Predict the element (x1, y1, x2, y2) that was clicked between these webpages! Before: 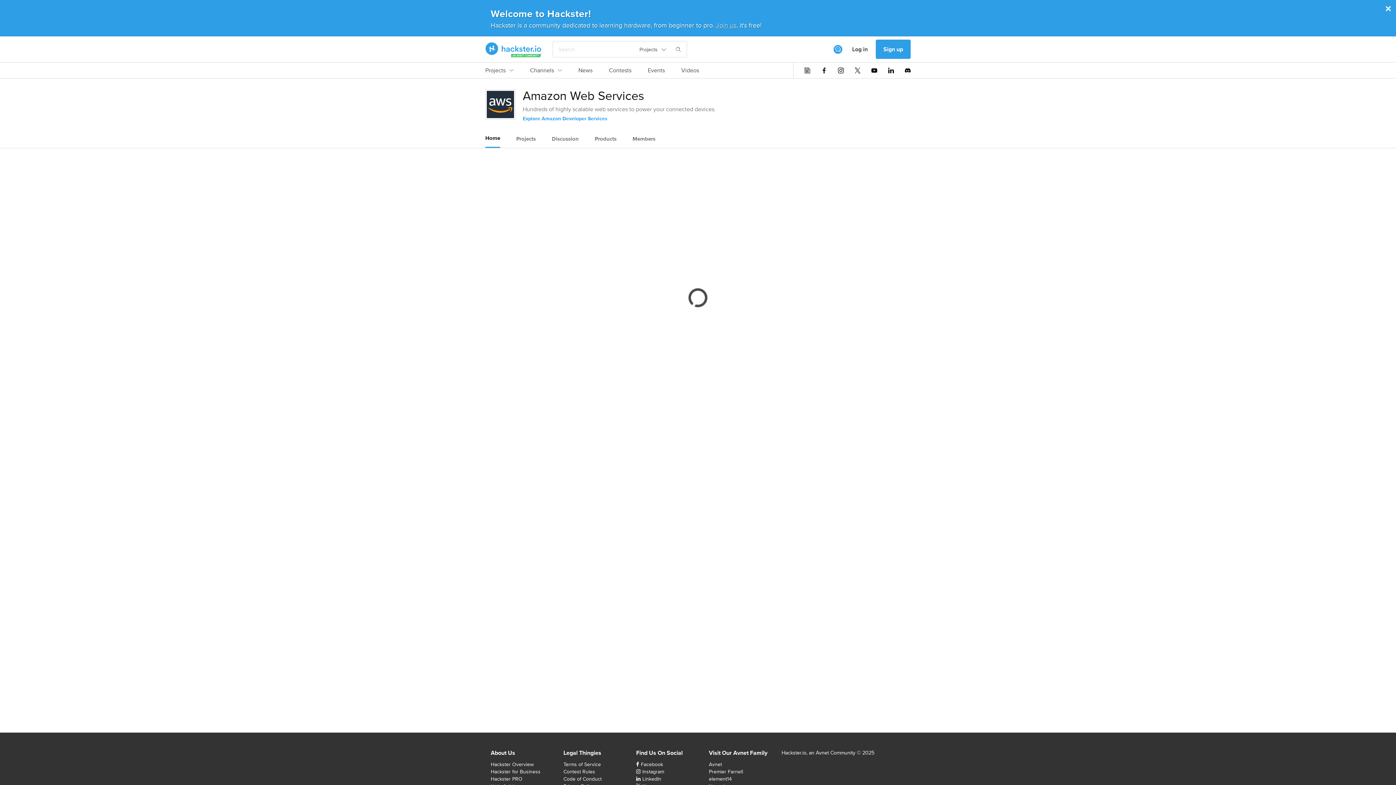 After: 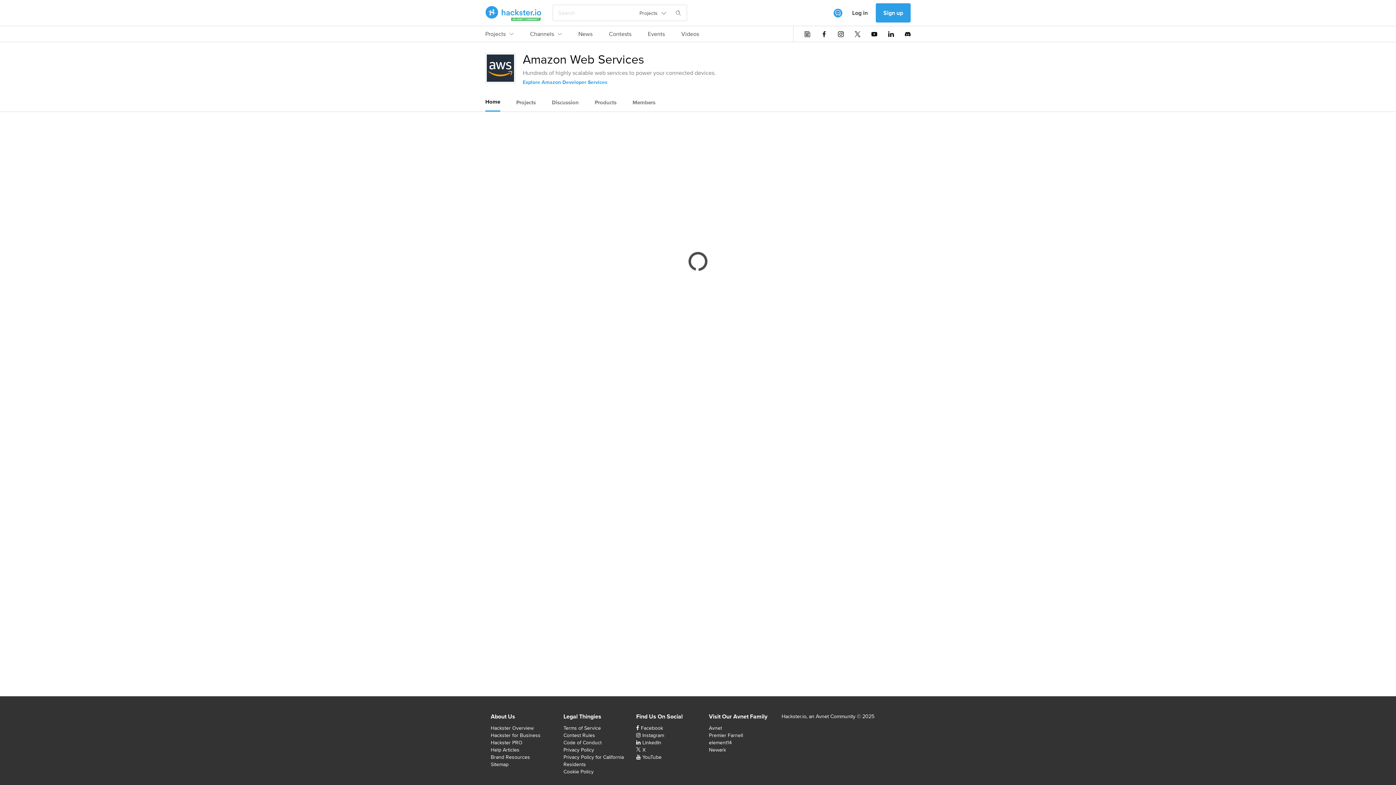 Action: label: Home bbox: (485, 129, 500, 146)